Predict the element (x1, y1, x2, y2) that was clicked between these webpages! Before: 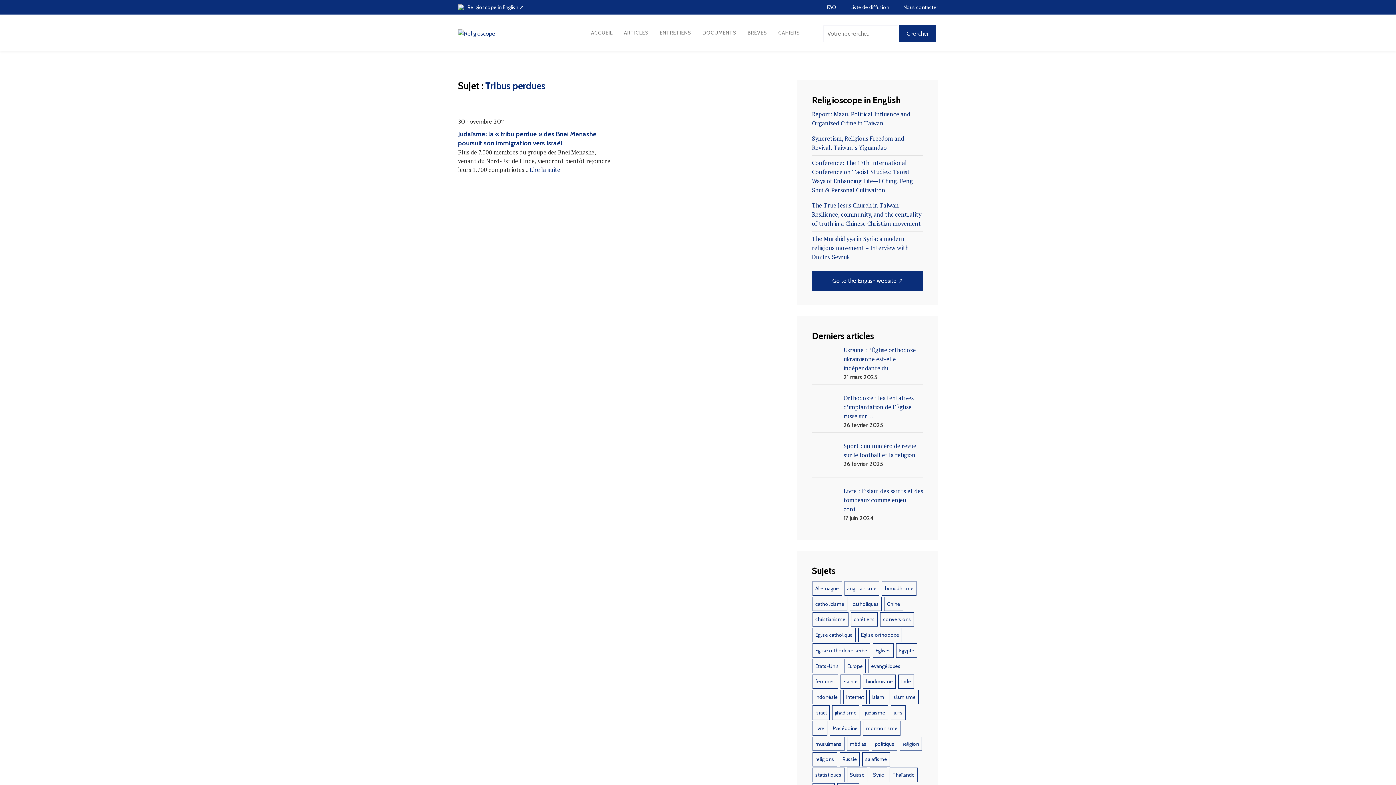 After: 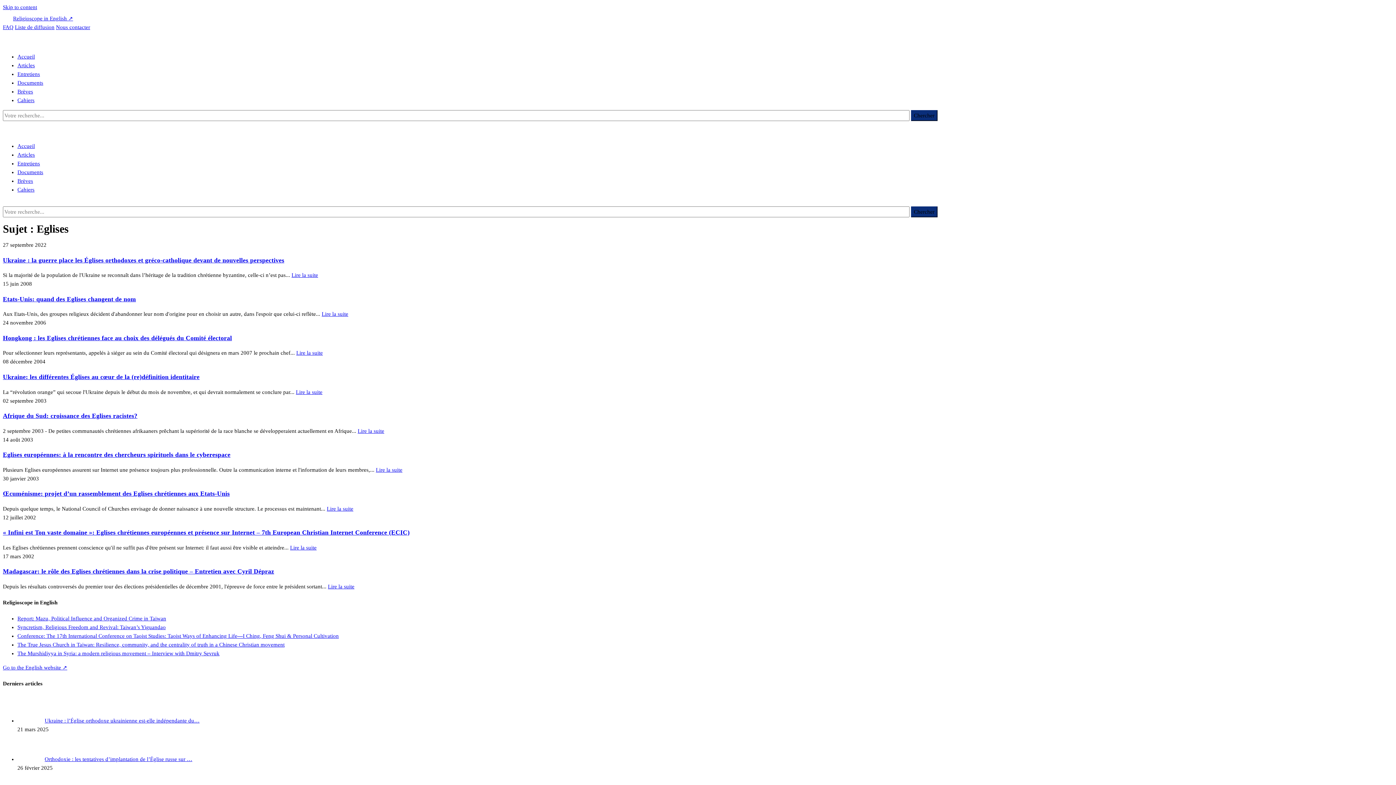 Action: bbox: (872, 643, 893, 658) label: Eglises (9 éléments)